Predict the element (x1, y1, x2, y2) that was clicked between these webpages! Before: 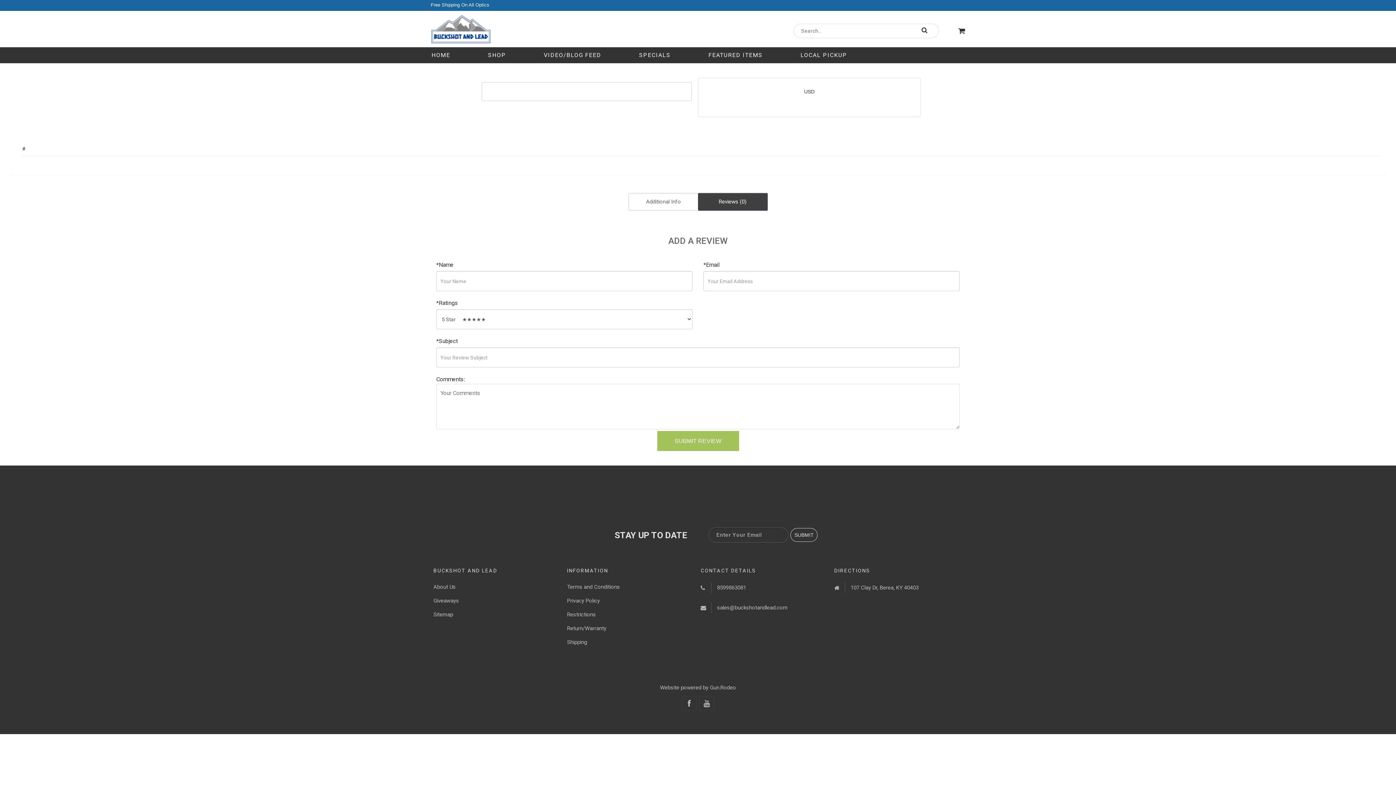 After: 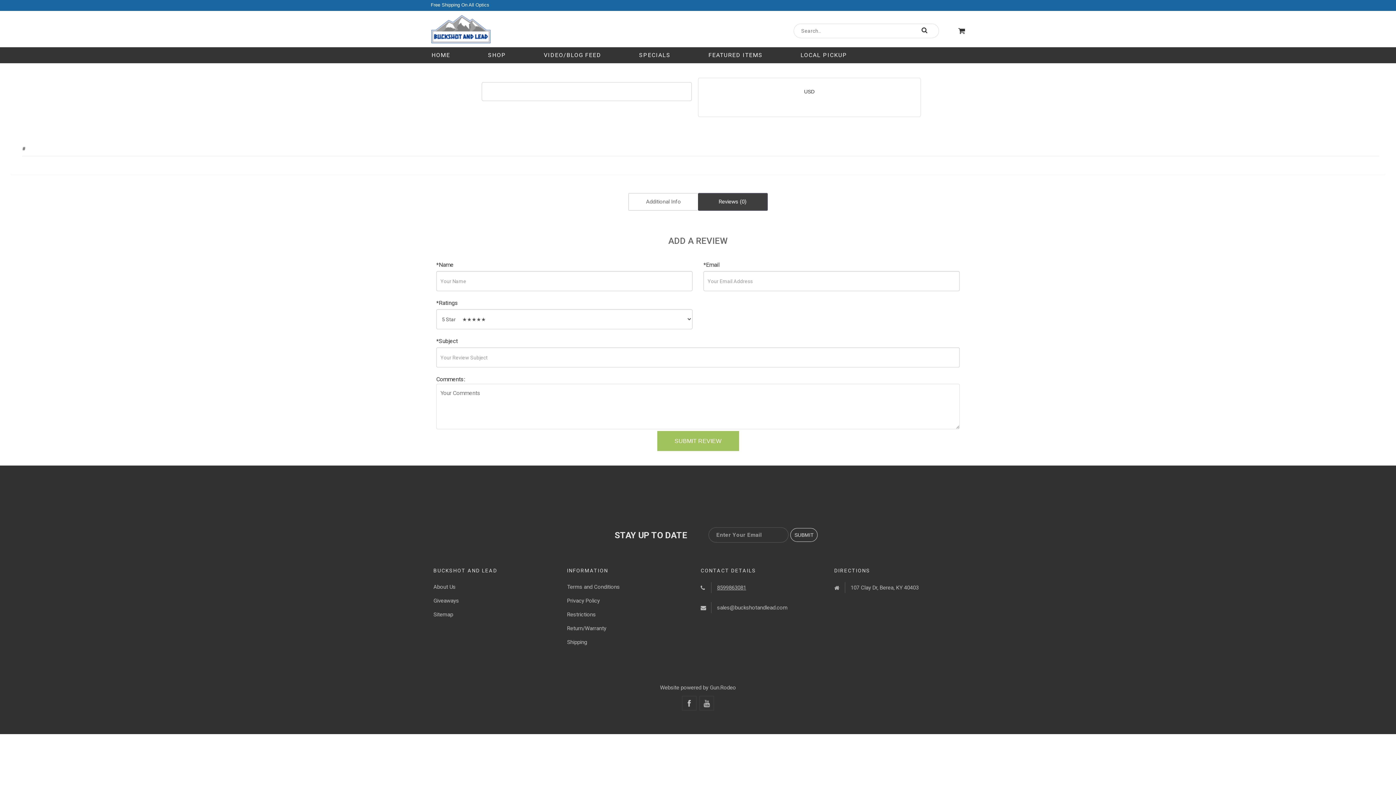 Action: label: 8599863081 bbox: (717, 584, 746, 591)